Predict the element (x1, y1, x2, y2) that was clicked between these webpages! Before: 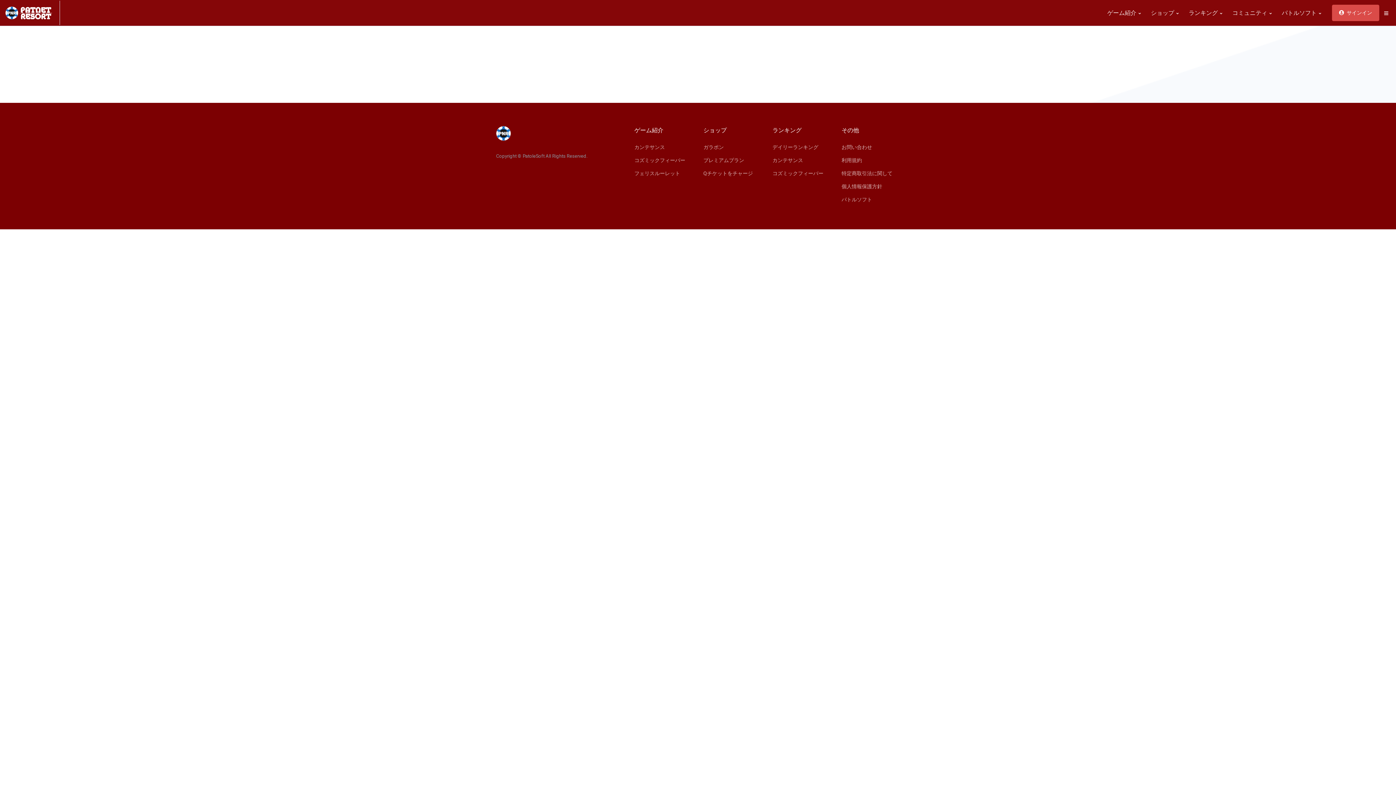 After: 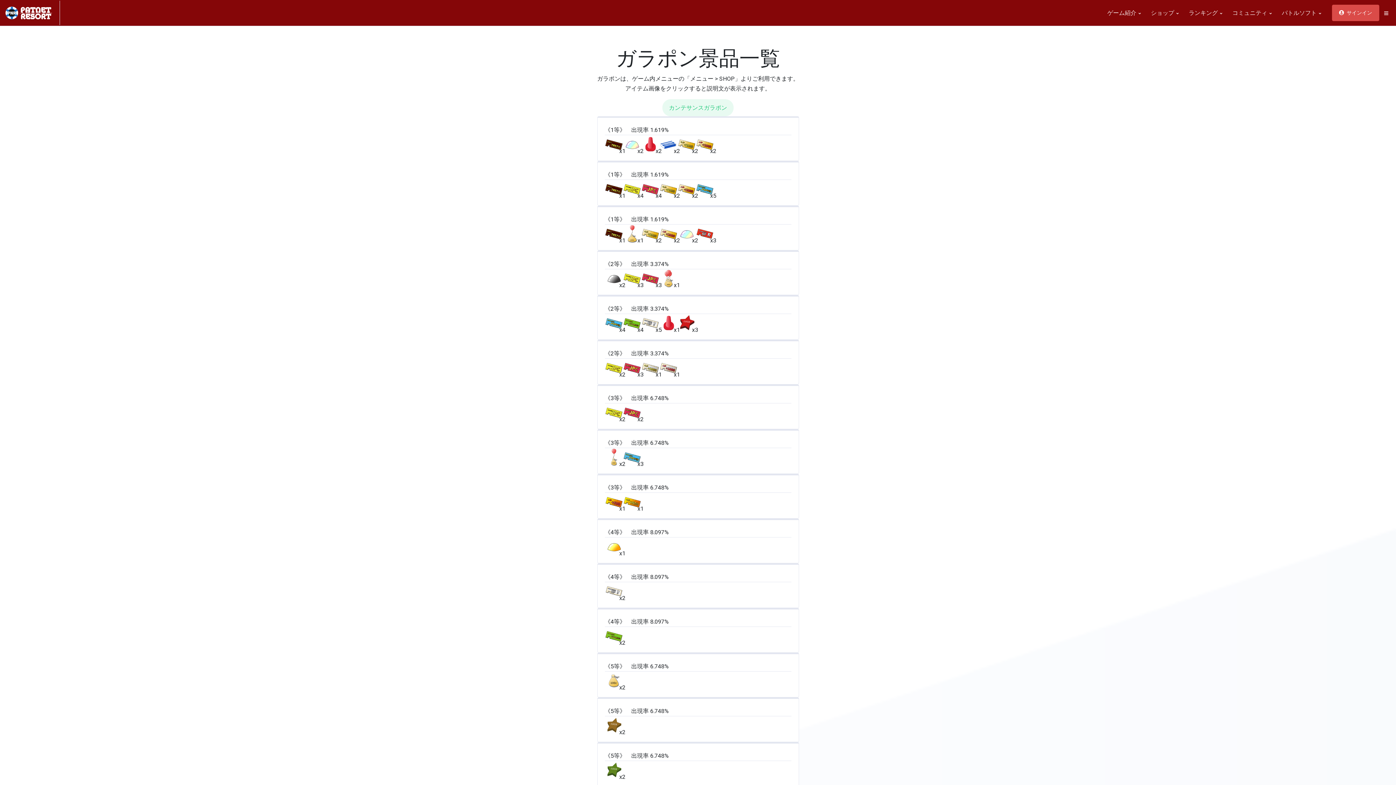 Action: bbox: (703, 140, 761, 154) label: ガラポン